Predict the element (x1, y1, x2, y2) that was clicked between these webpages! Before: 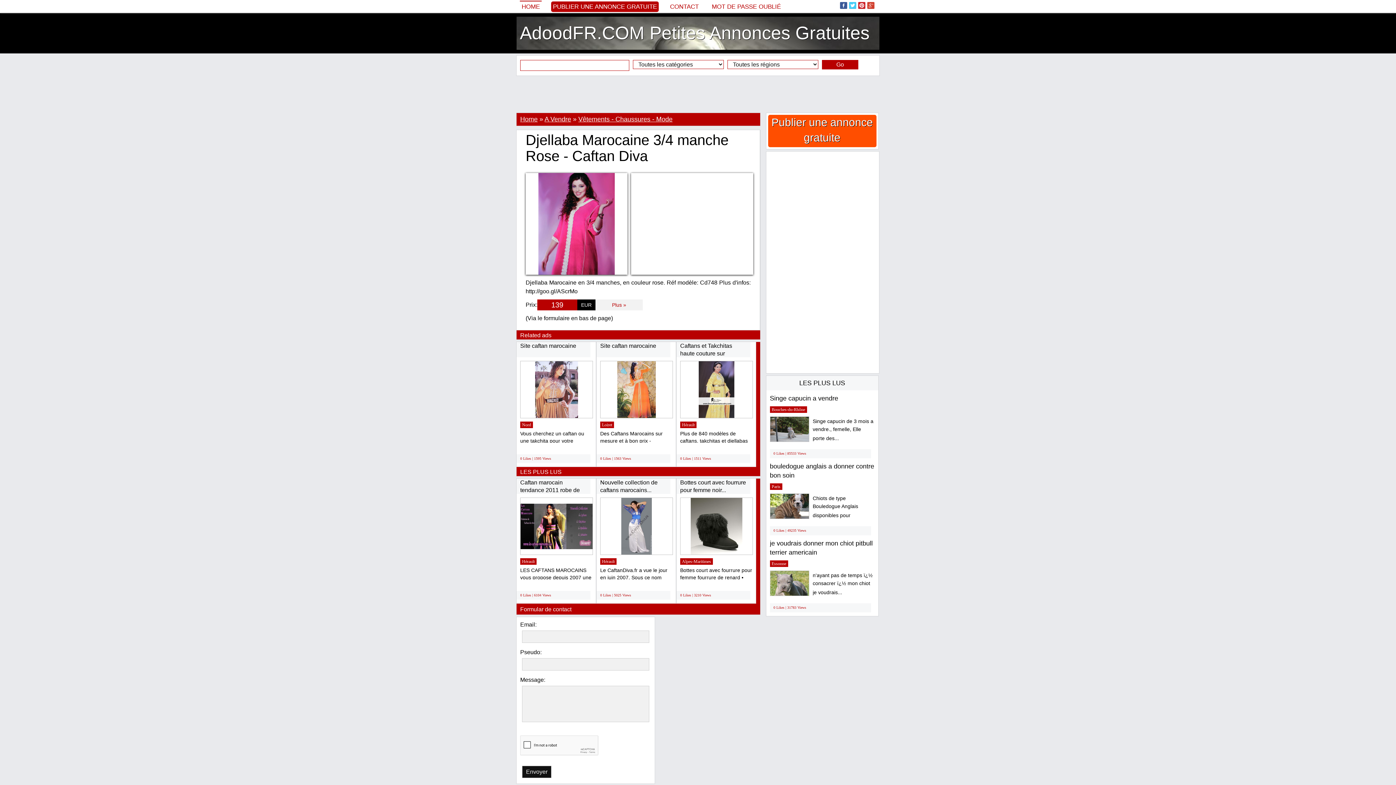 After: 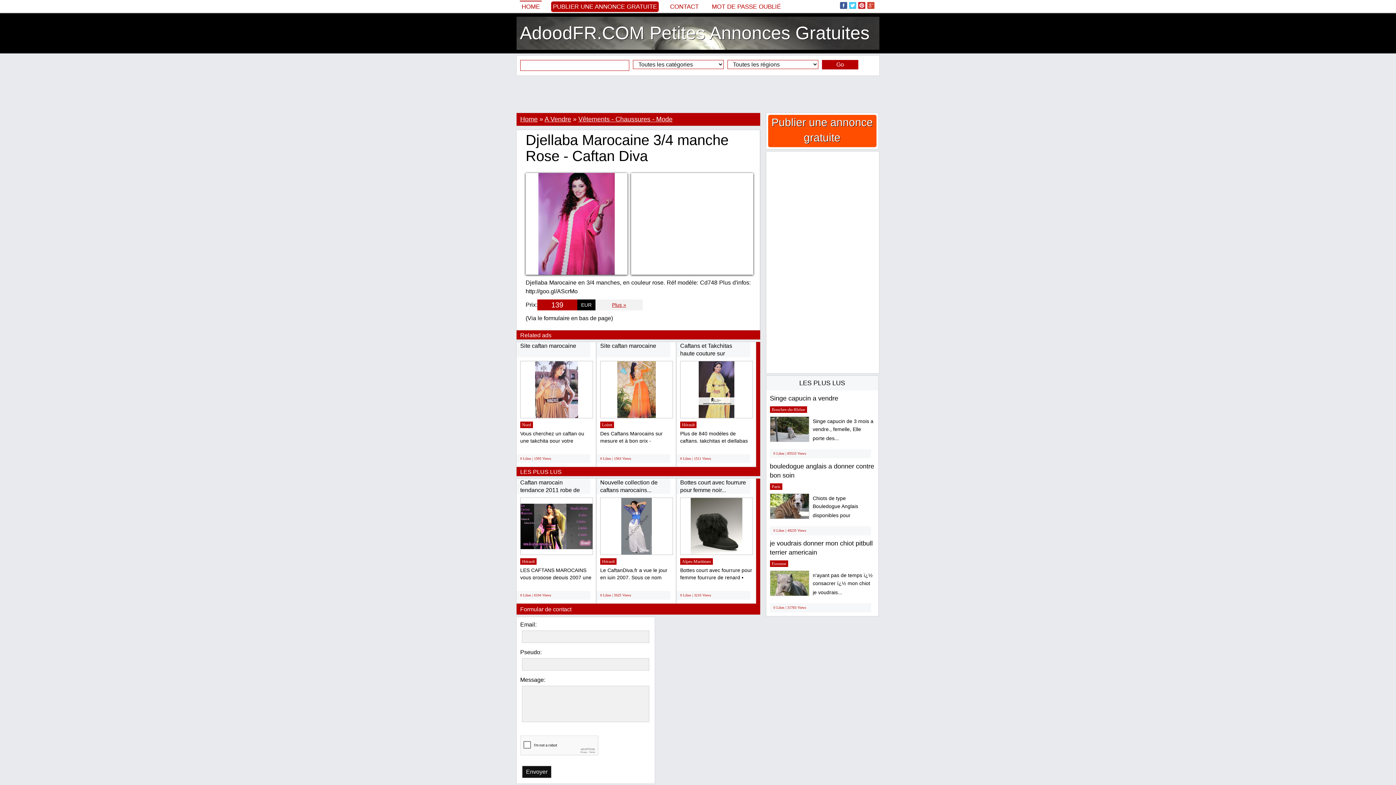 Action: label: Plus » bbox: (612, 302, 626, 308)